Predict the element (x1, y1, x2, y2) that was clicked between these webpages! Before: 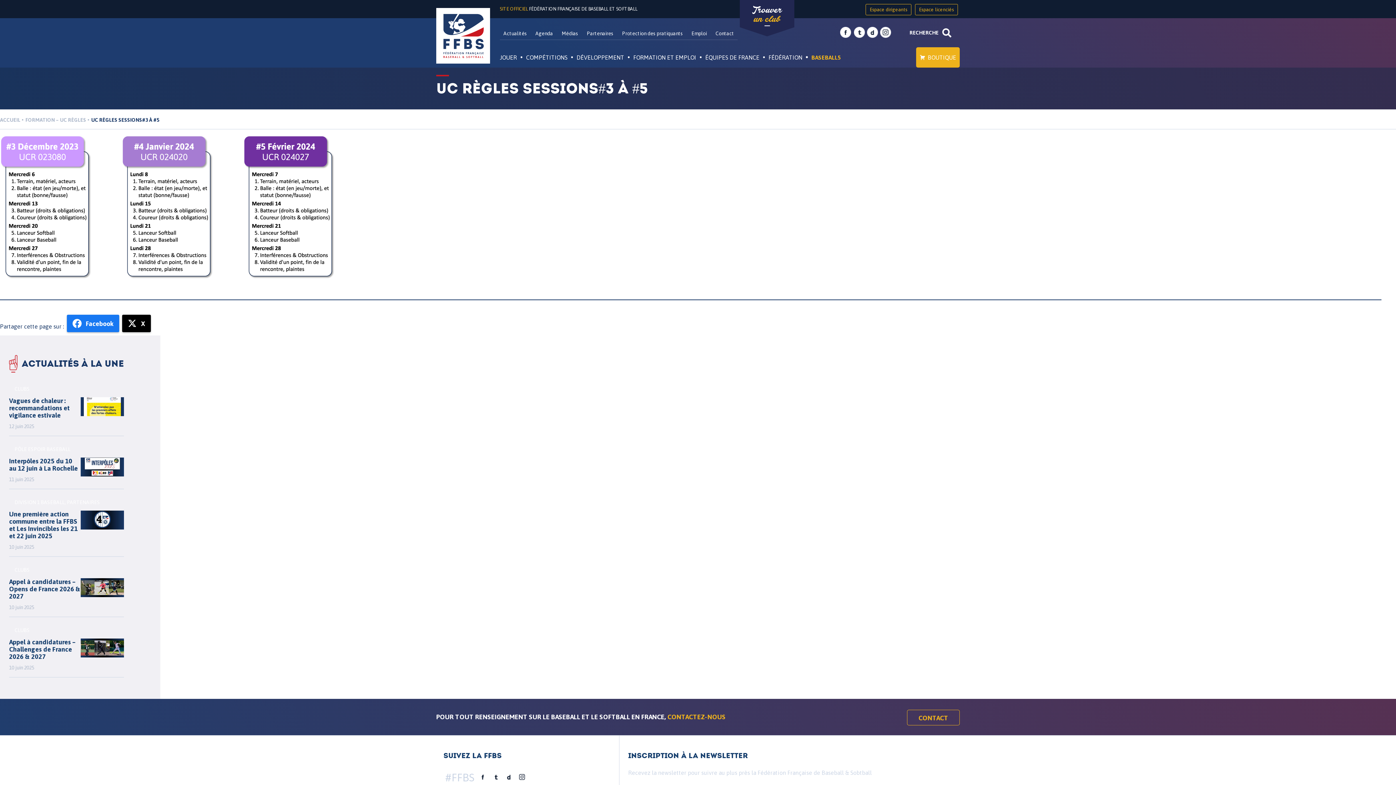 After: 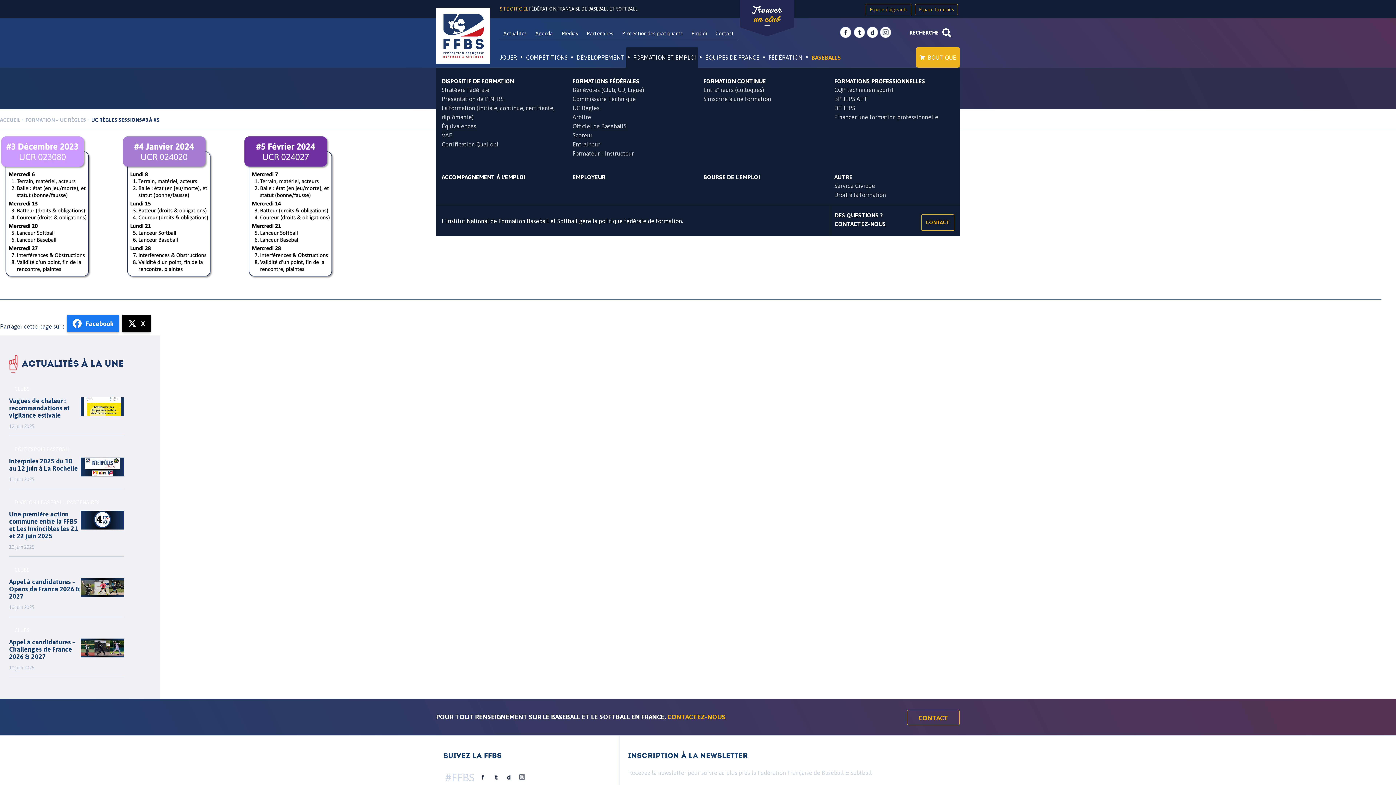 Action: label: FORMATION ET EMPLOI bbox: (626, 47, 698, 67)